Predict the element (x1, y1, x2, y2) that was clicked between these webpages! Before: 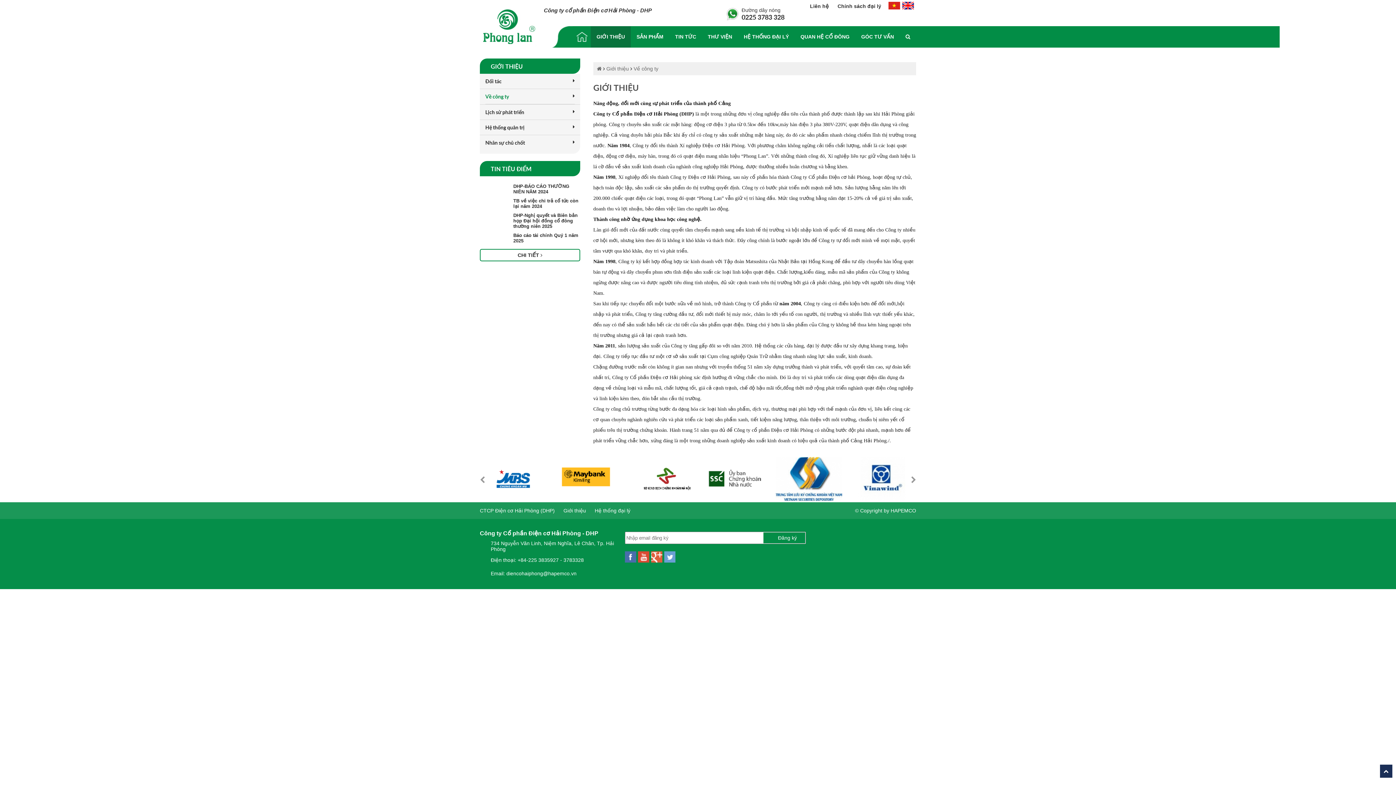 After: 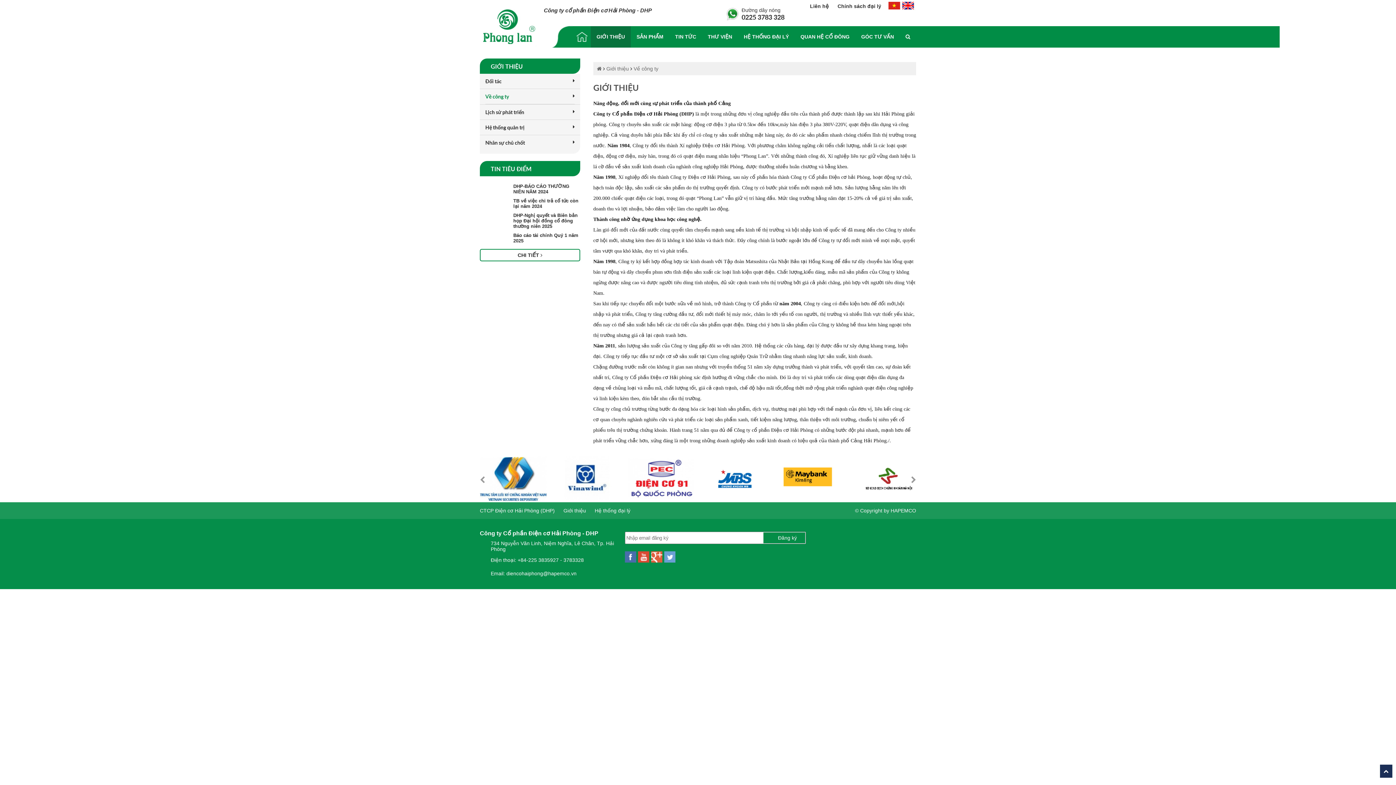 Action: bbox: (664, 551, 675, 564)